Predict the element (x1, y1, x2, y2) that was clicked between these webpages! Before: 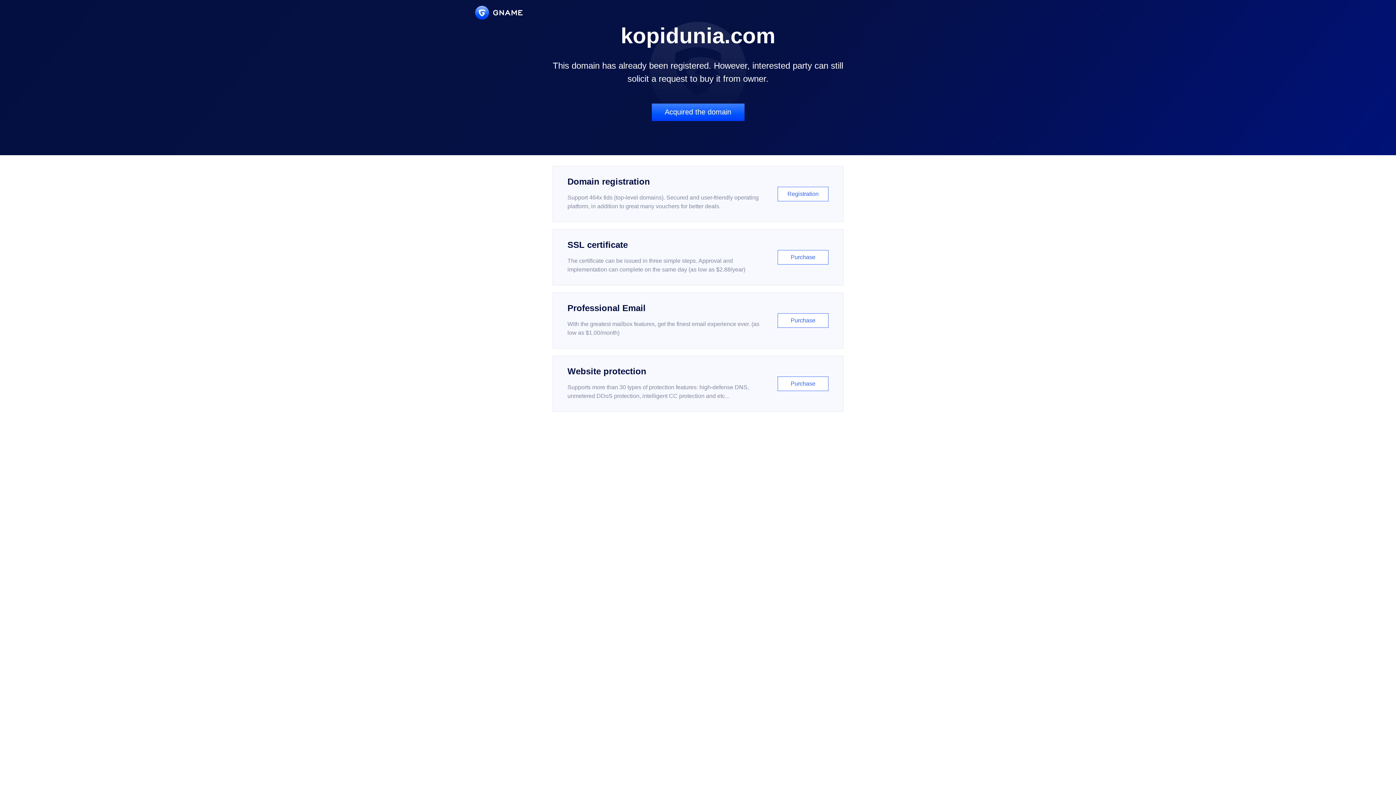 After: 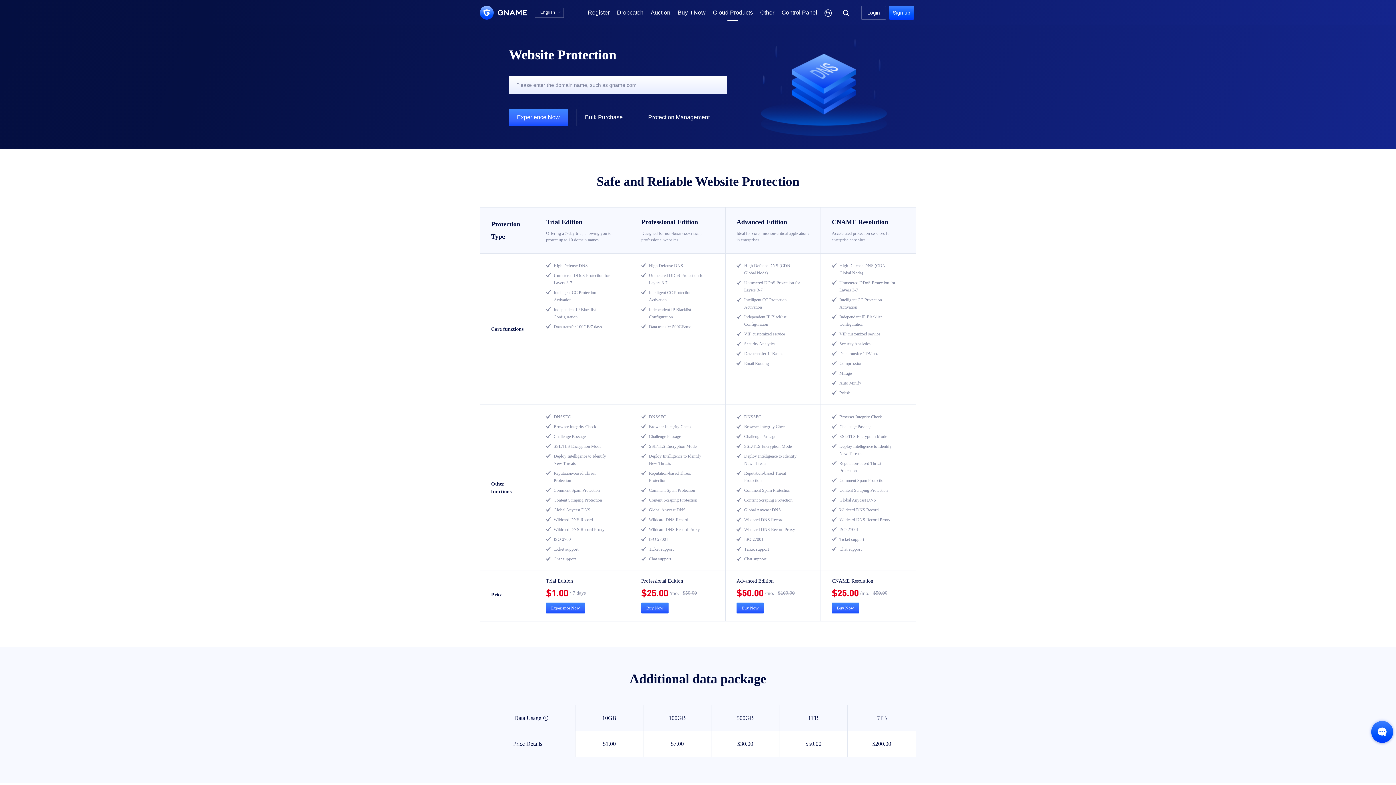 Action: bbox: (552, 356, 843, 412) label: Website protection

Supports more than 30 types of protection features: high-defense DNS, unmetered DDoS protection, intelligent CC protection and etc...

Purchase